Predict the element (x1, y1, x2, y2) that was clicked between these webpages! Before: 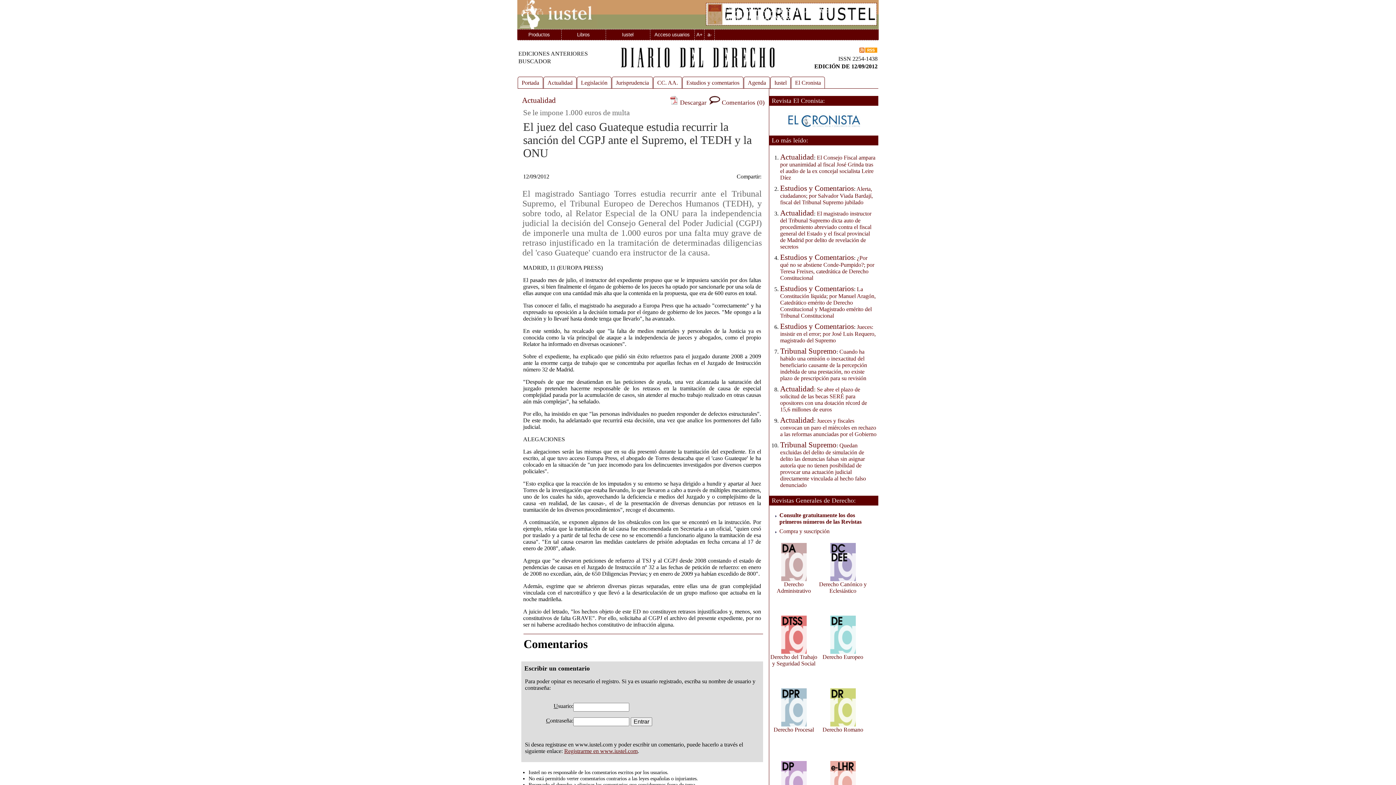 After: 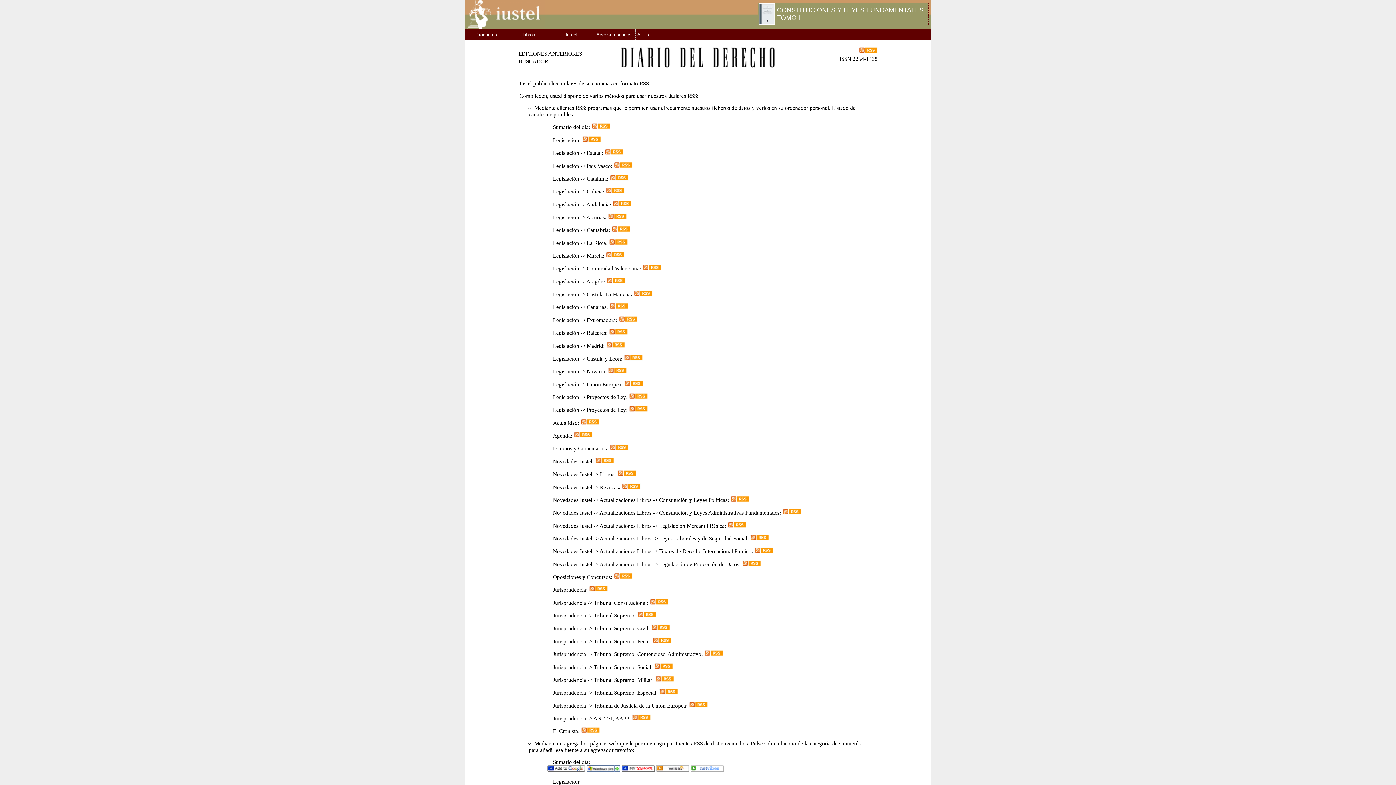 Action: bbox: (858, 47, 877, 54)